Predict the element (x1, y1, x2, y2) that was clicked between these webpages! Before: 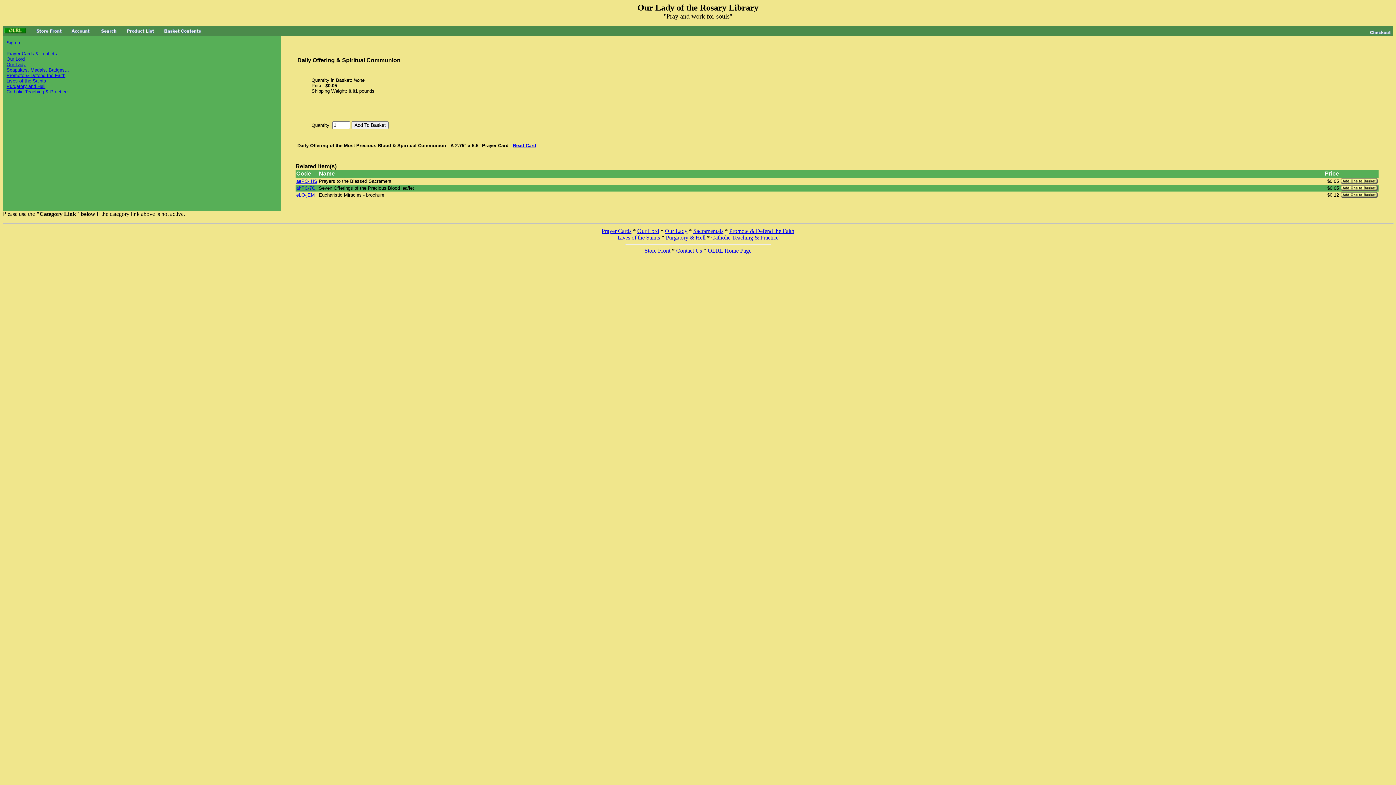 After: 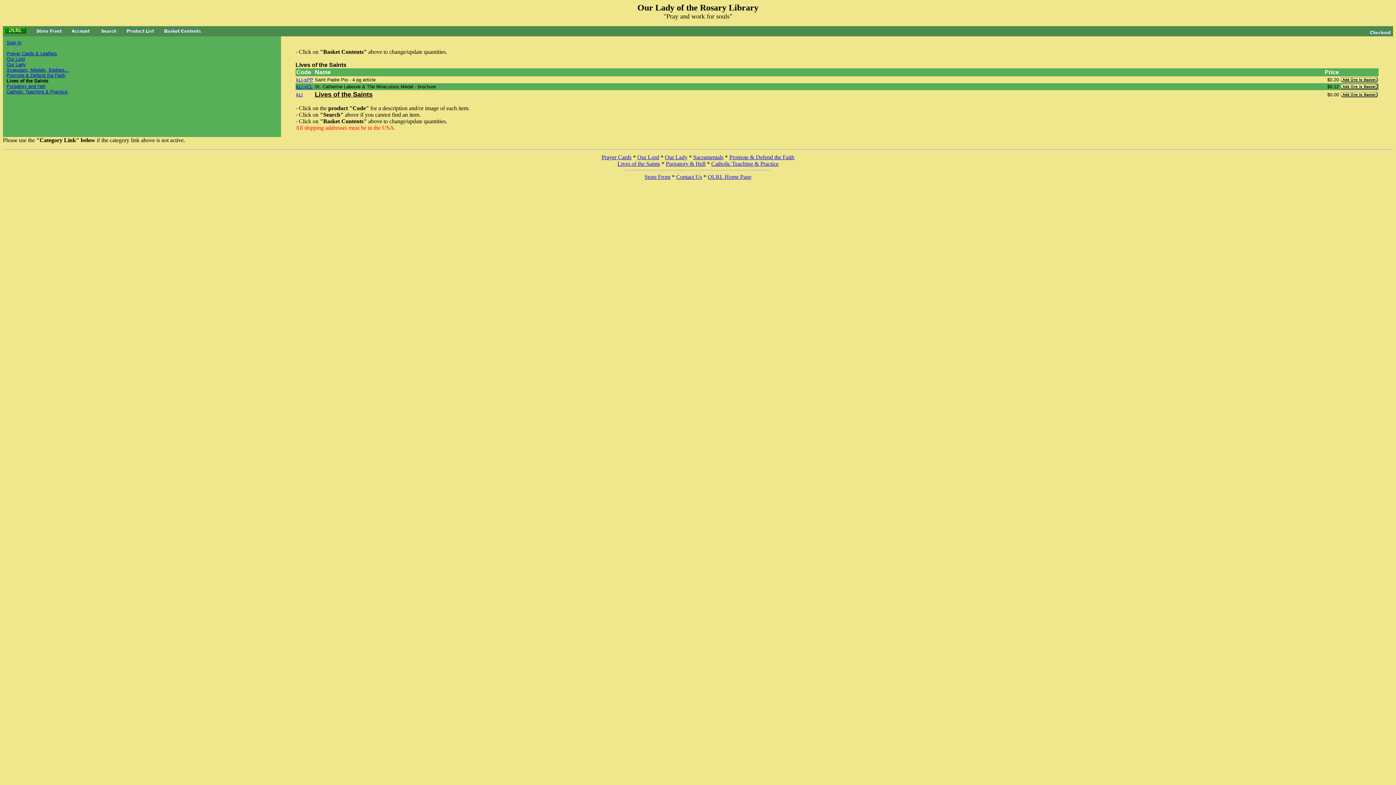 Action: label: Lives of the Saints bbox: (617, 234, 660, 240)